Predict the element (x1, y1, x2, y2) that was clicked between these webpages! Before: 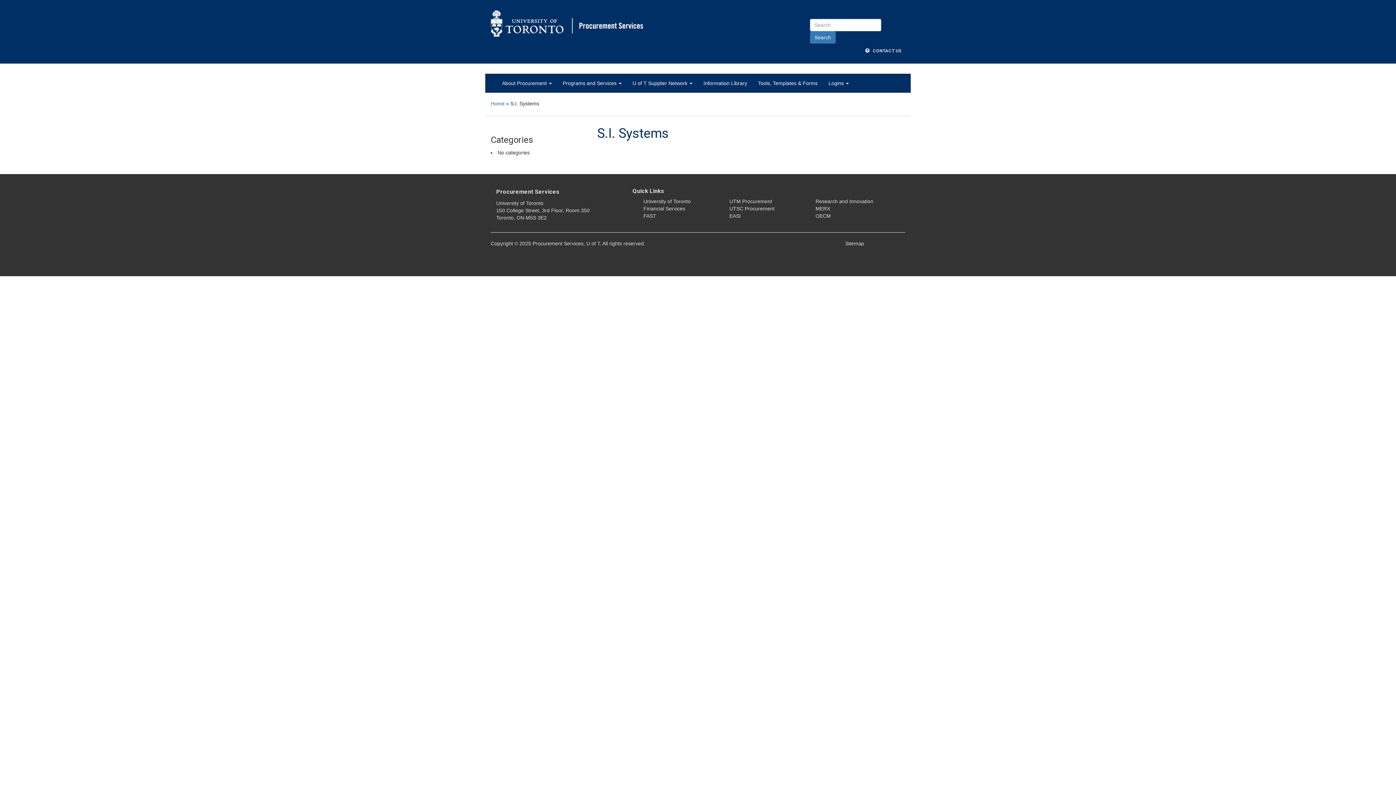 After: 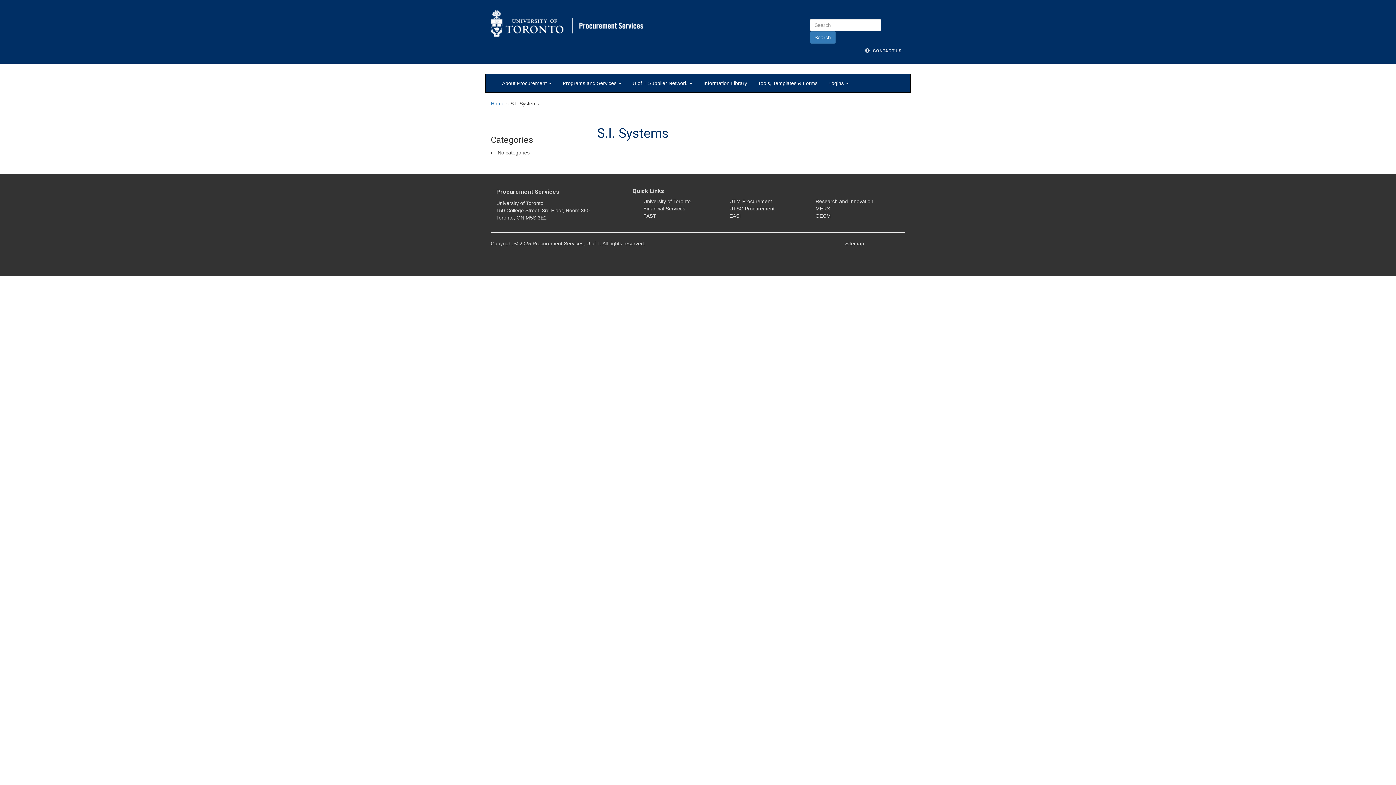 Action: bbox: (729, 205, 774, 211) label: UTSC Procurement